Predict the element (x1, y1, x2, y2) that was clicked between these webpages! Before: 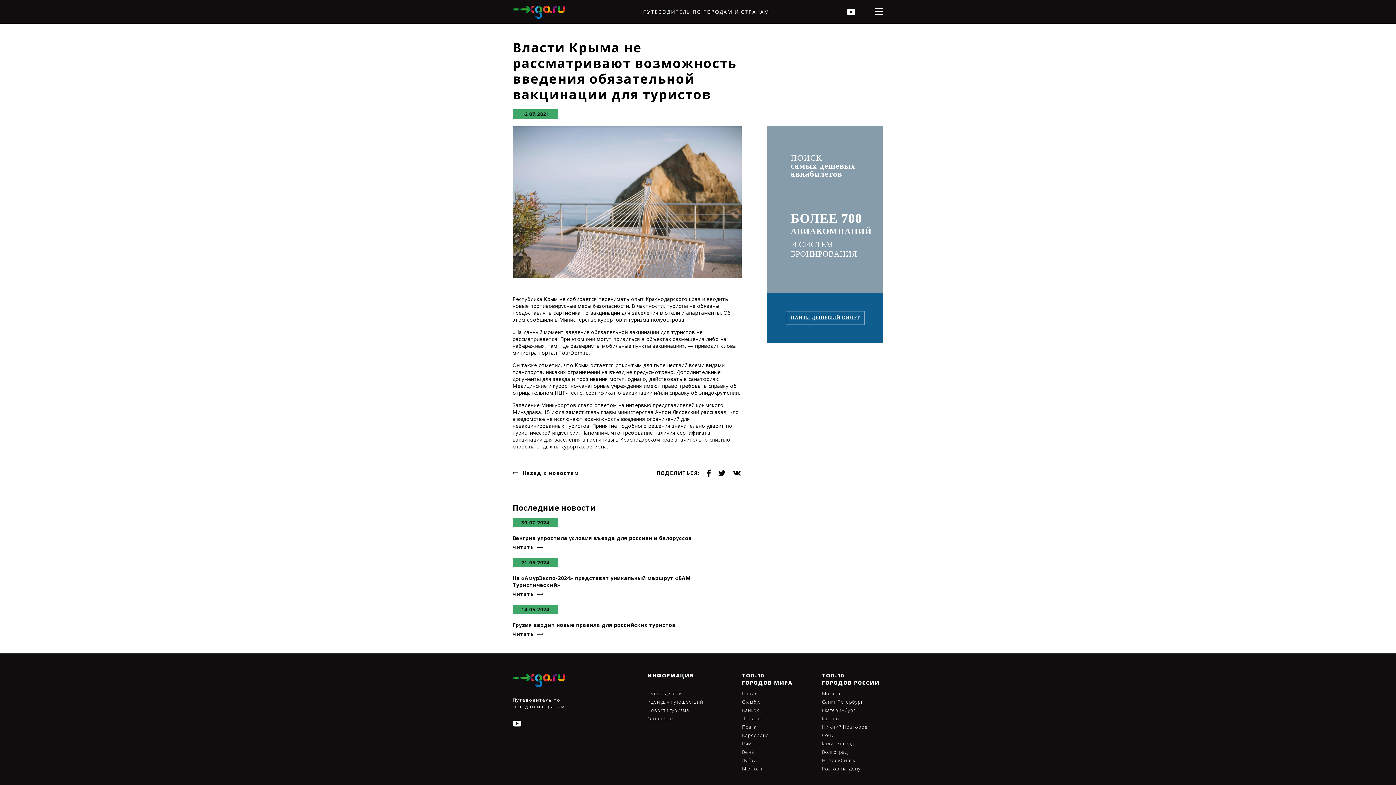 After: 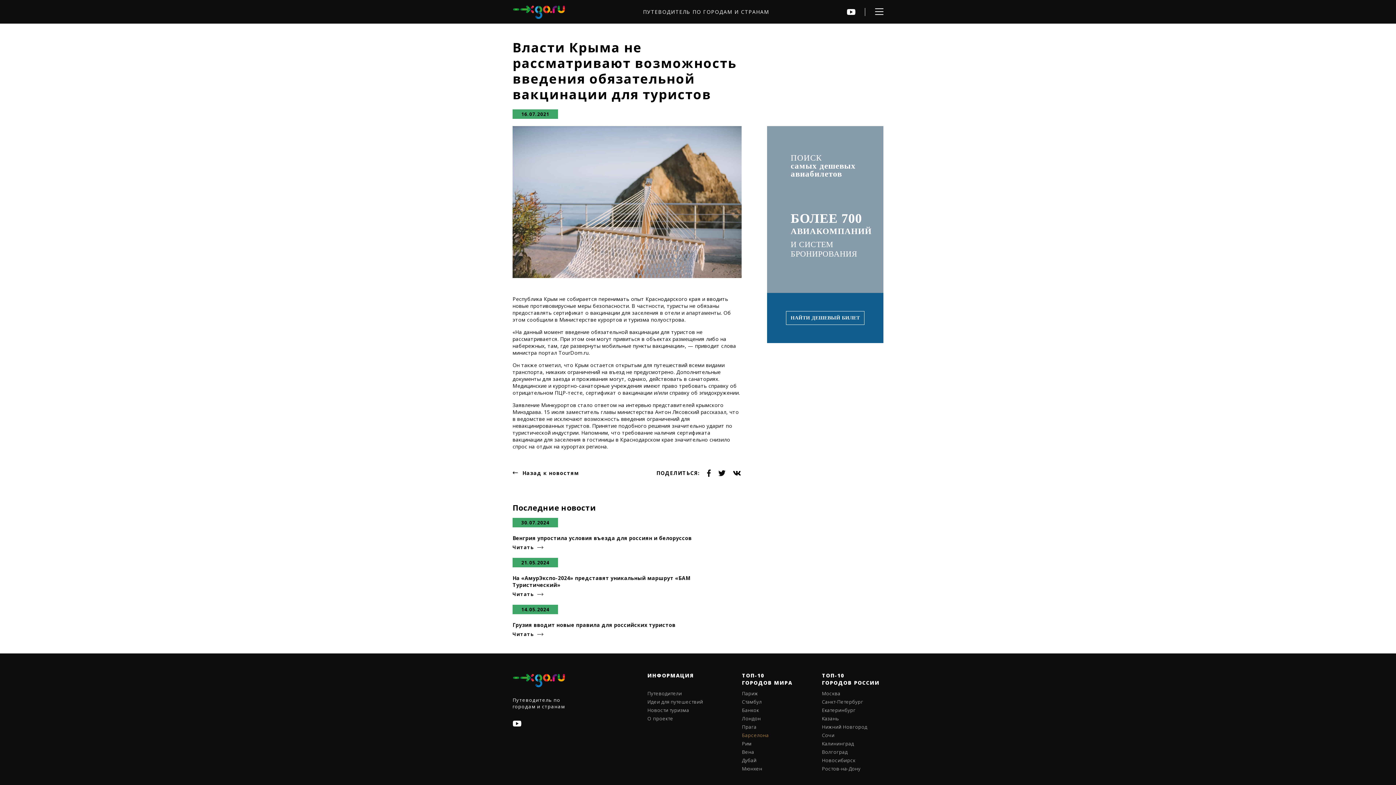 Action: label: Барселона bbox: (742, 732, 793, 738)